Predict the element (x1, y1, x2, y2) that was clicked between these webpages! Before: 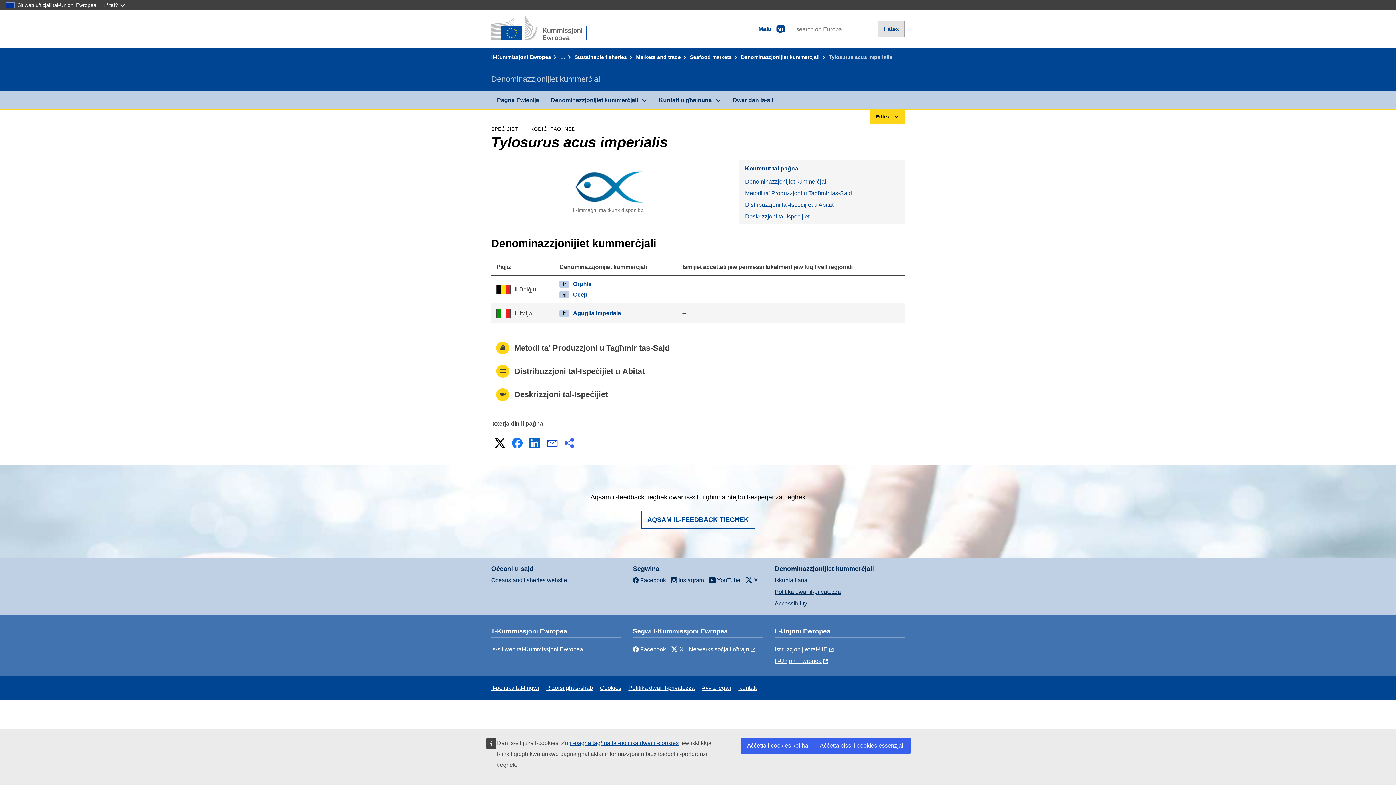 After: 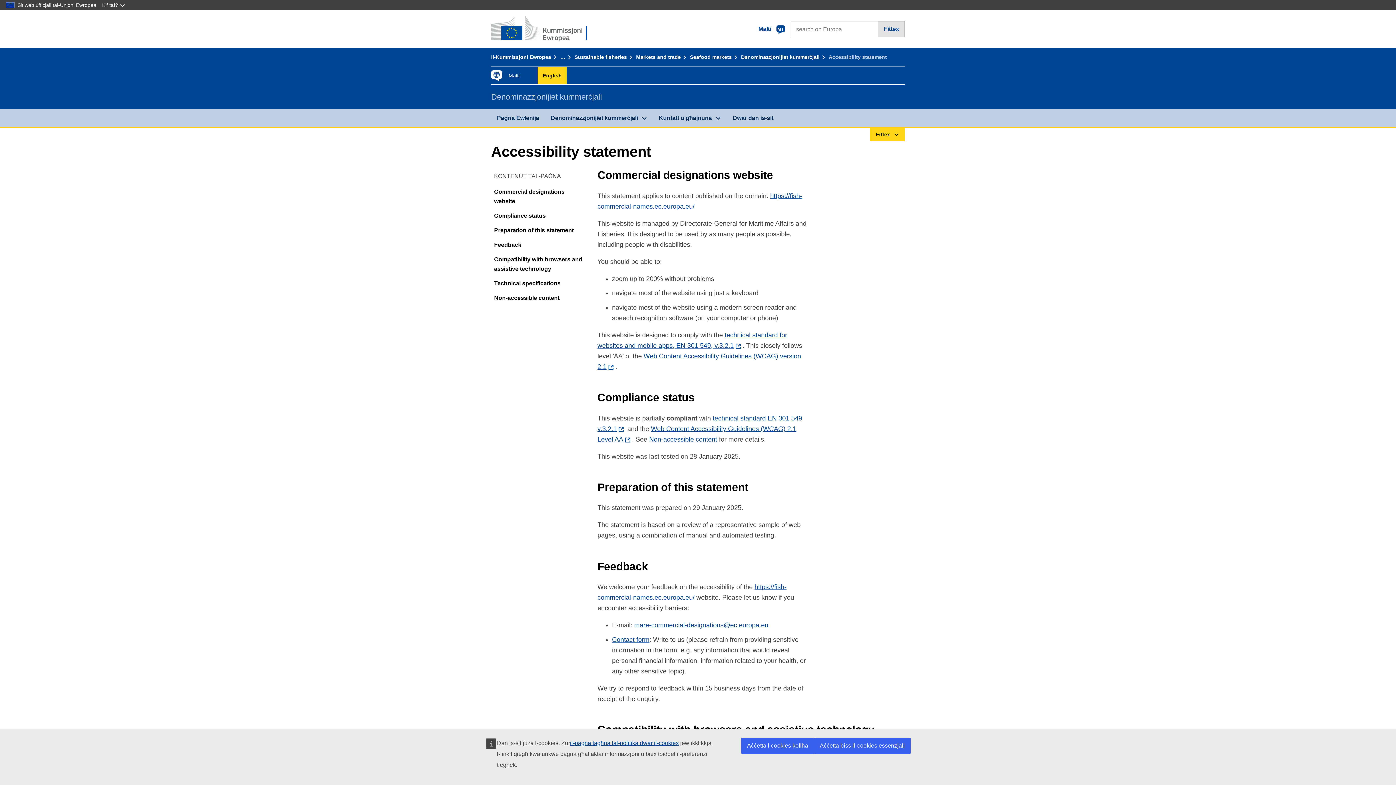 Action: bbox: (774, 600, 807, 606) label: Accessibility